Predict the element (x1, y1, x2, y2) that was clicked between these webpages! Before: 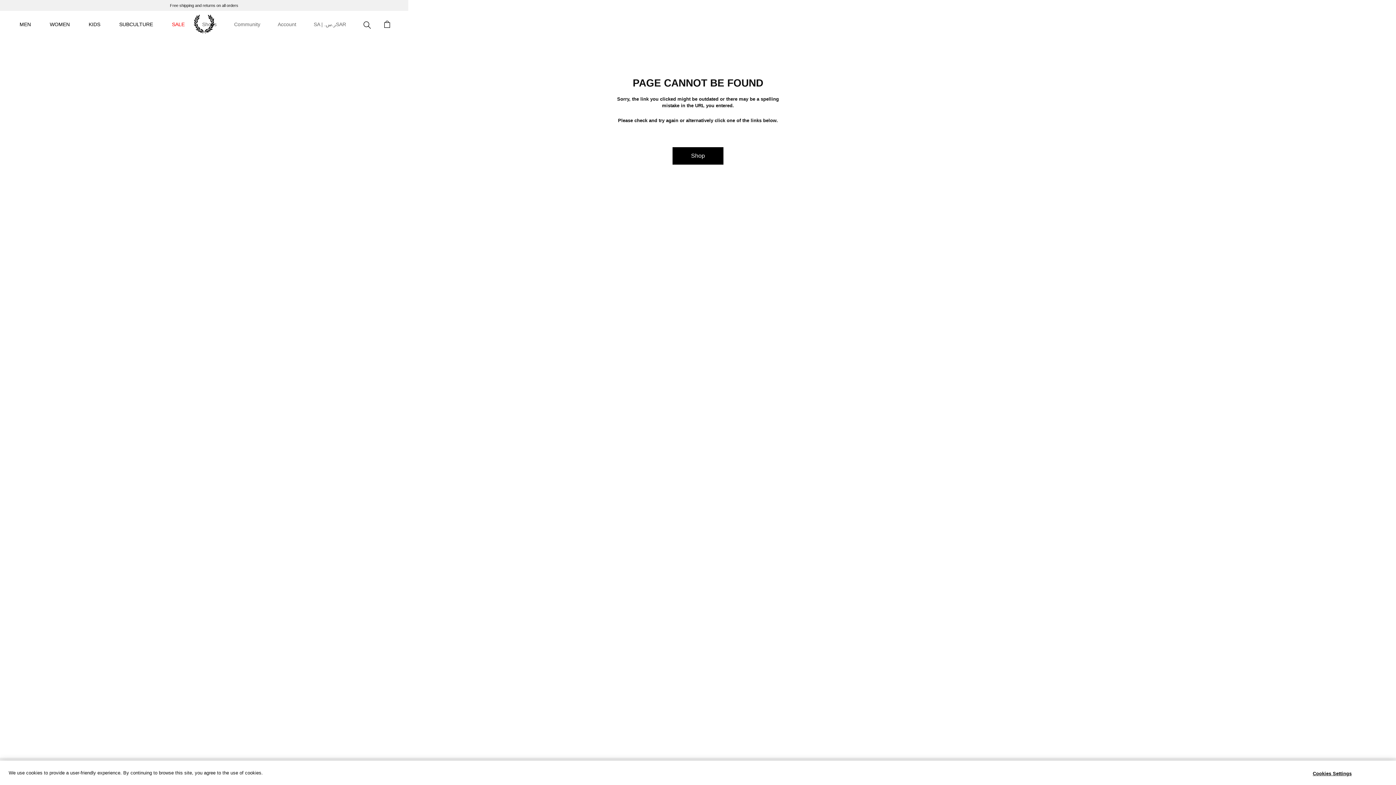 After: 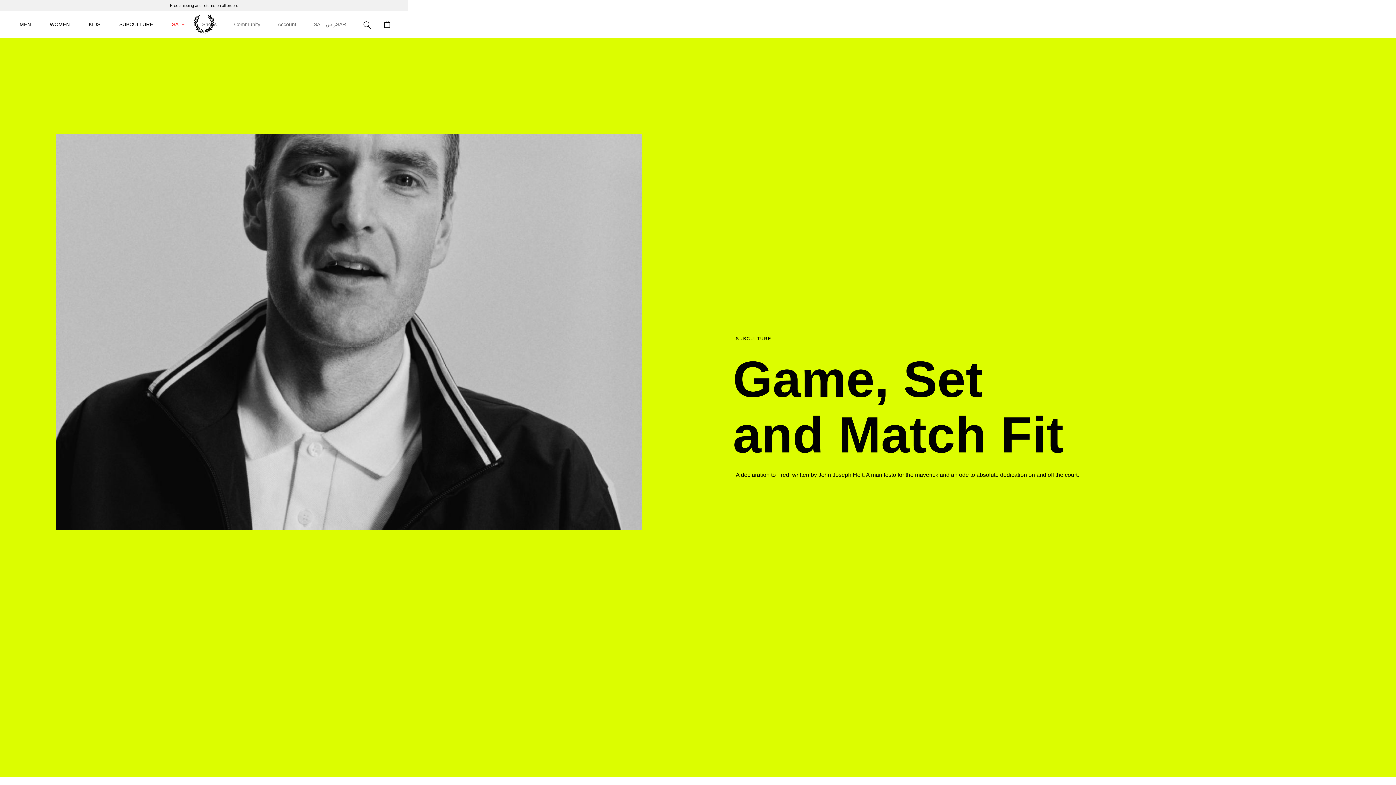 Action: label: SUBCULTURE bbox: (110, 10, 161, 37)